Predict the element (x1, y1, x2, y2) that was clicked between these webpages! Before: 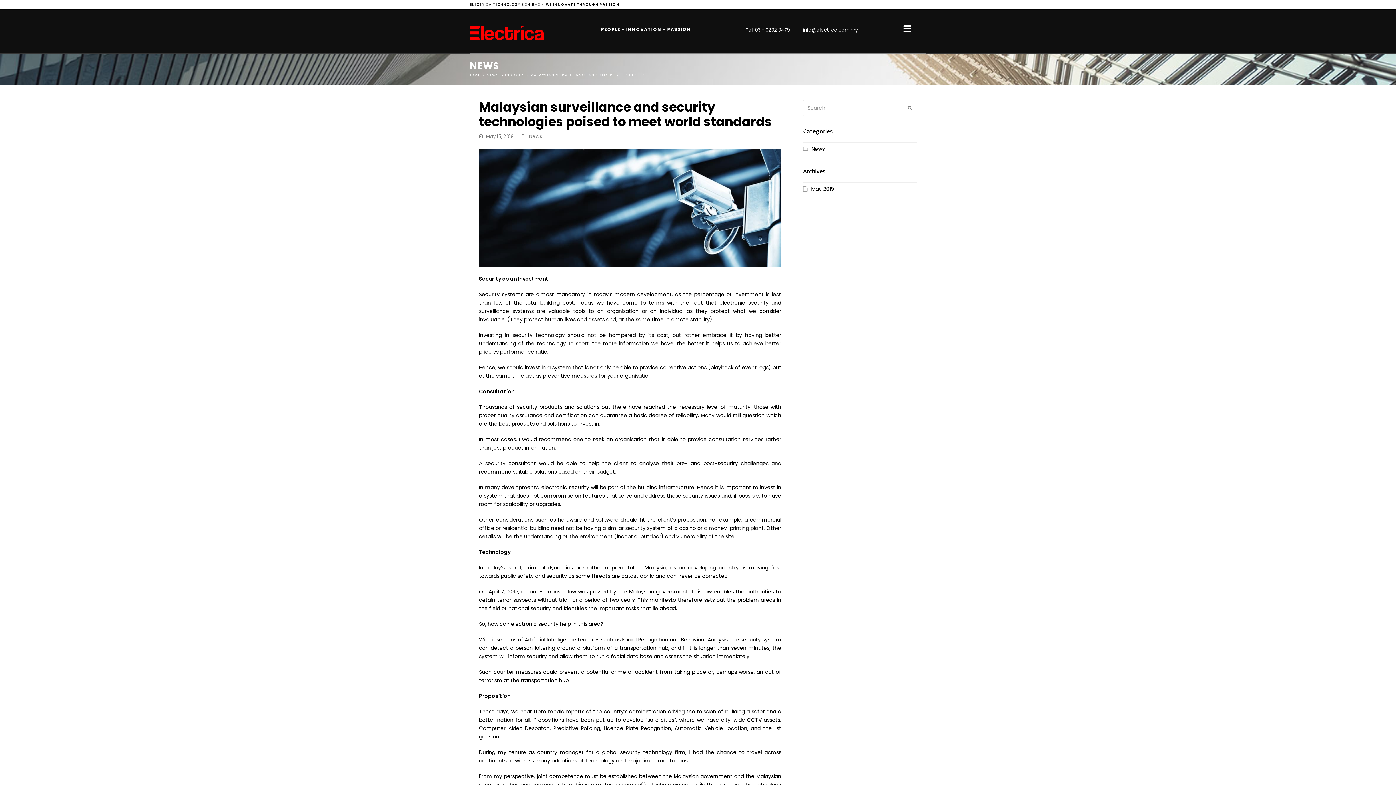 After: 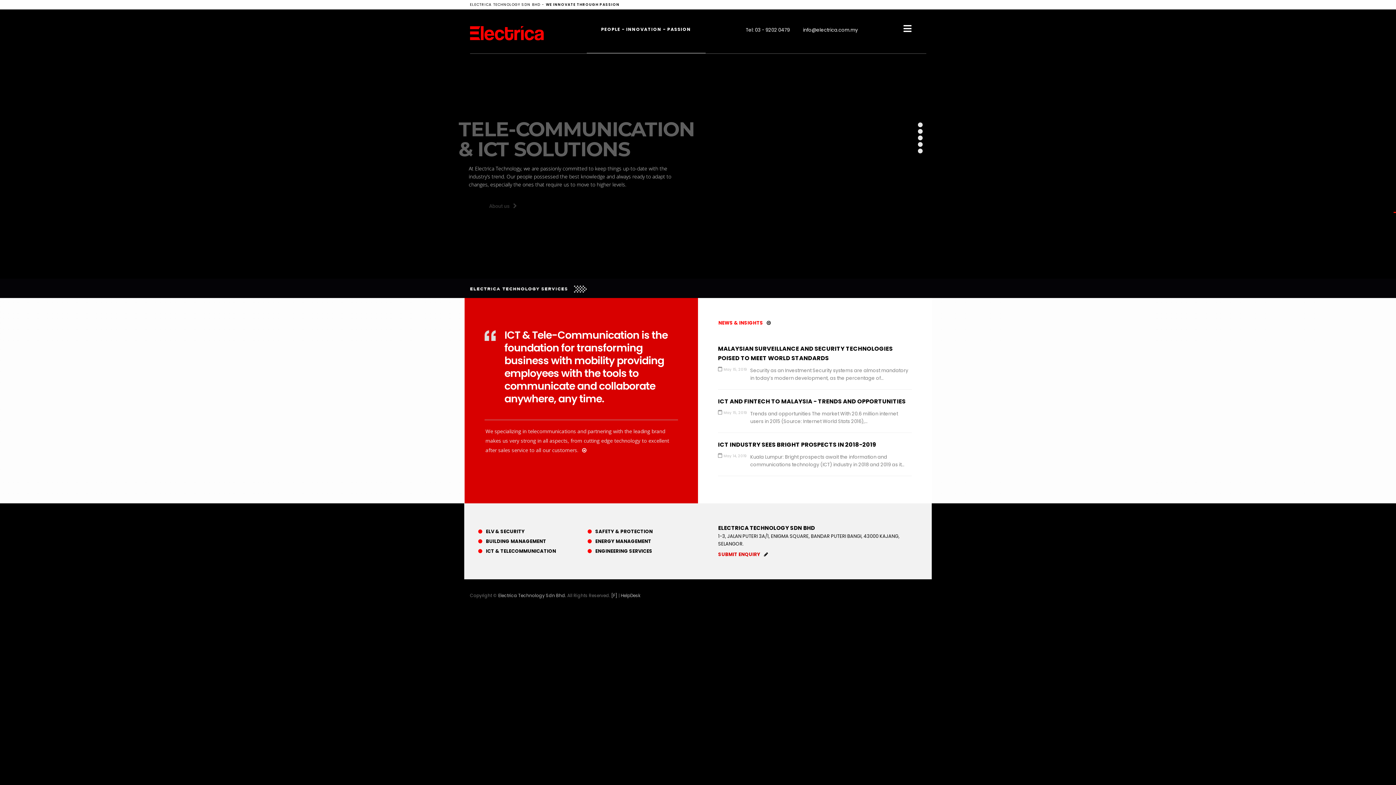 Action: bbox: (470, 72, 481, 77) label: HOME